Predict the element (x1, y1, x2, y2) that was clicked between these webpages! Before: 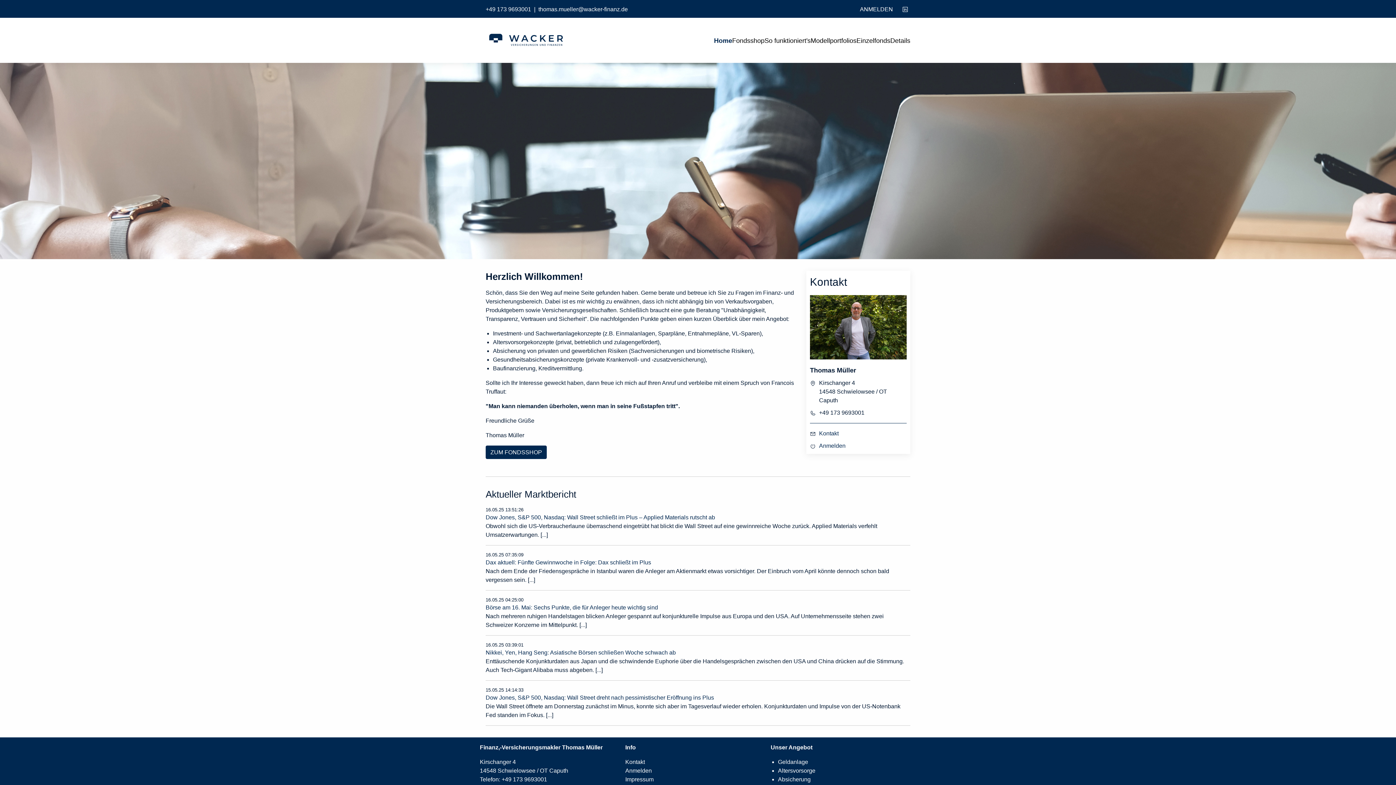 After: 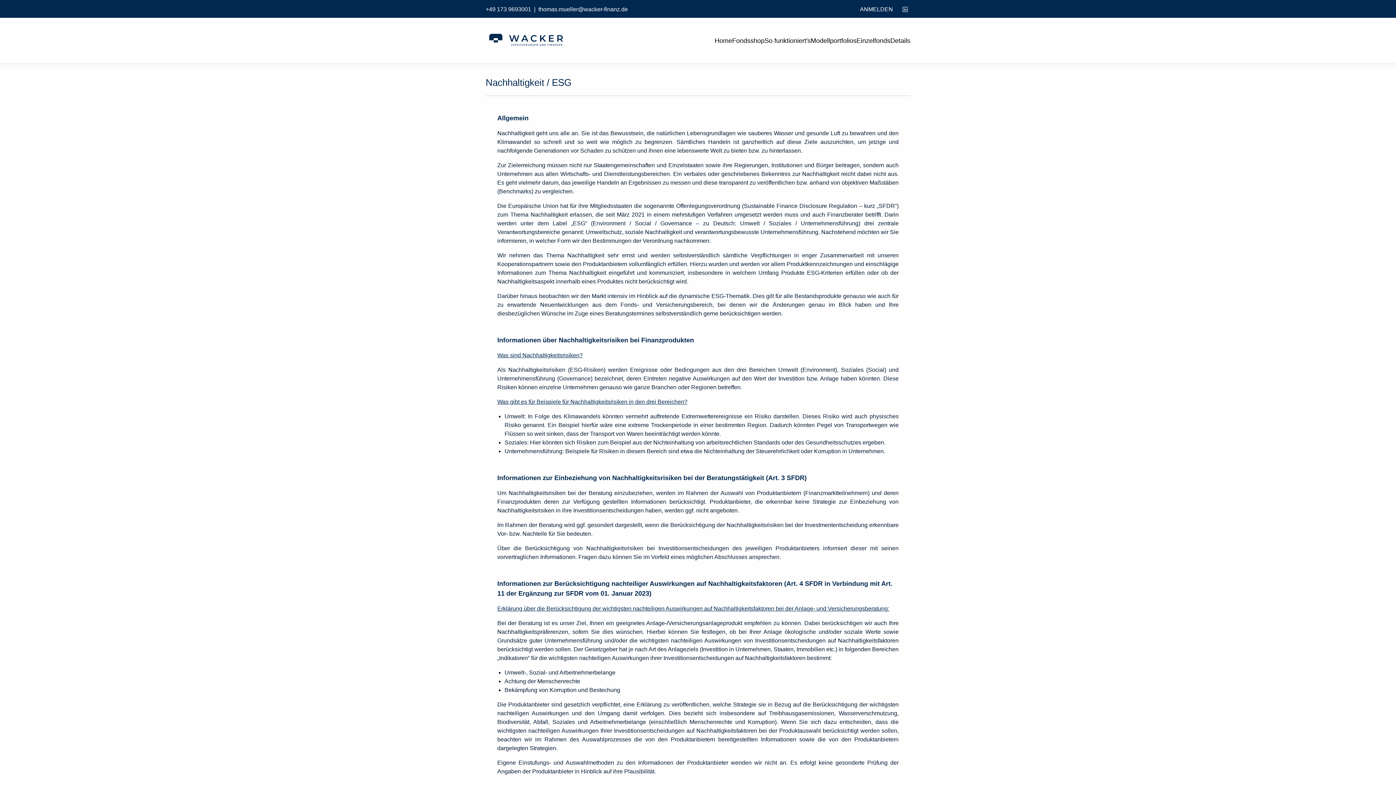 Action: bbox: (625, 553, 676, 559) label: Nachhaltigkeit/ESG